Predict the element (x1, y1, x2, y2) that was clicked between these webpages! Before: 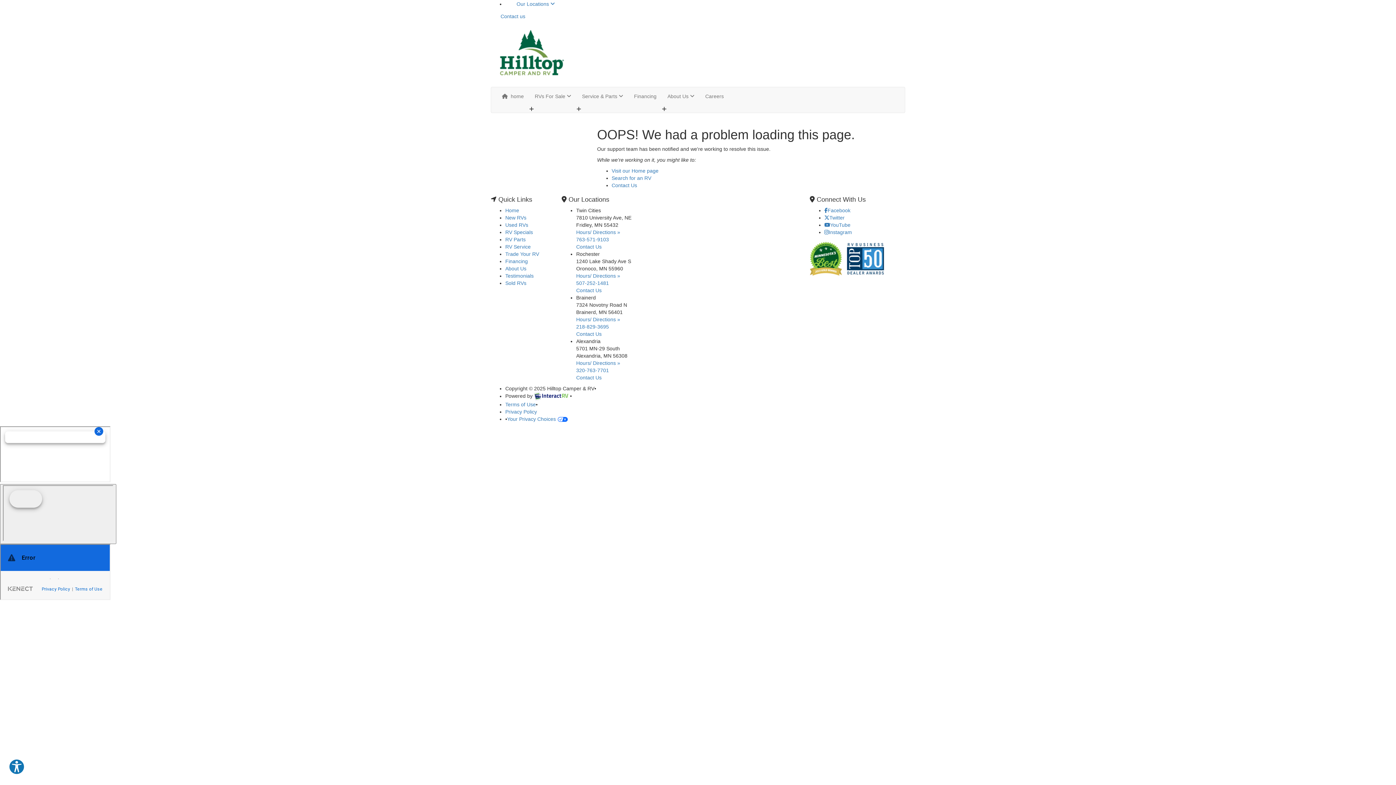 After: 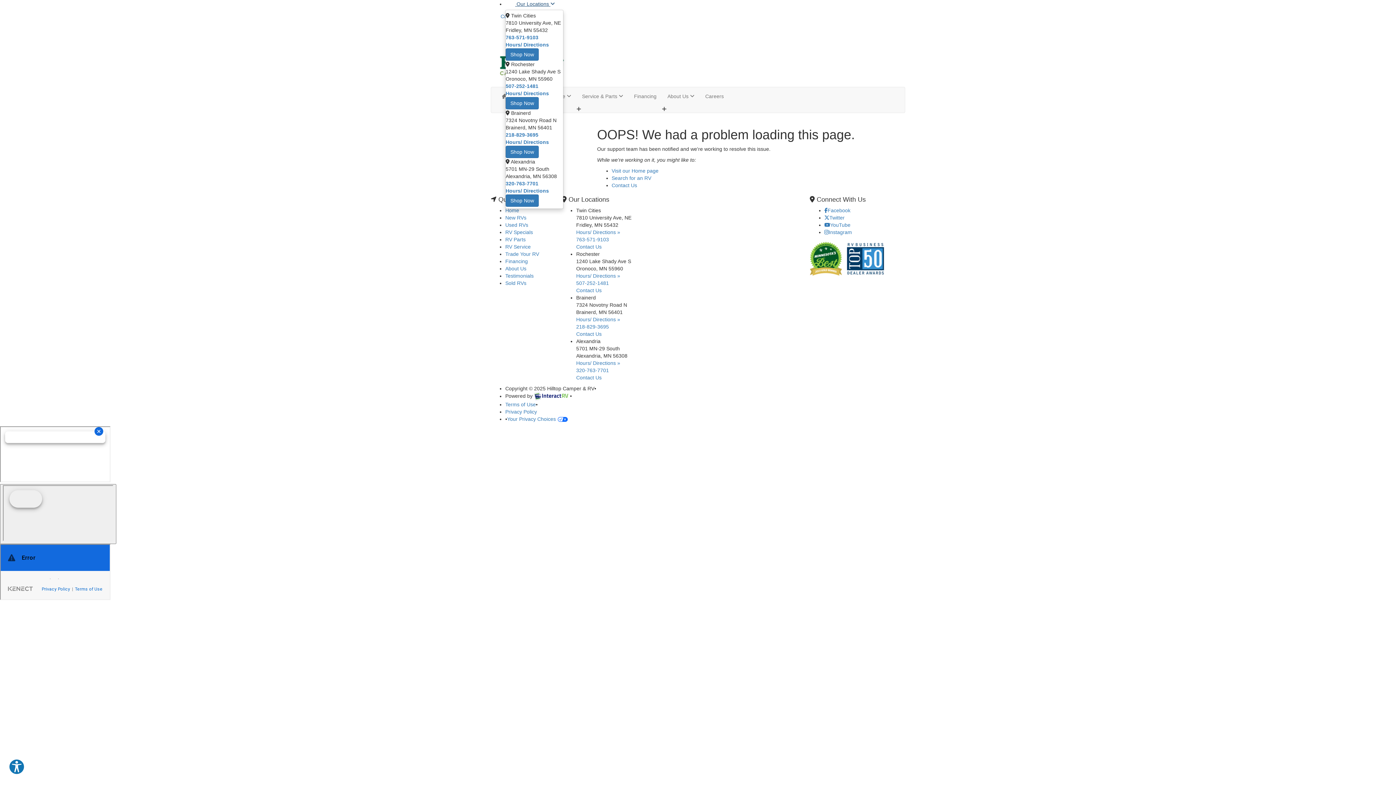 Action: bbox: (505, 1, 554, 6) label:  Our Locations 